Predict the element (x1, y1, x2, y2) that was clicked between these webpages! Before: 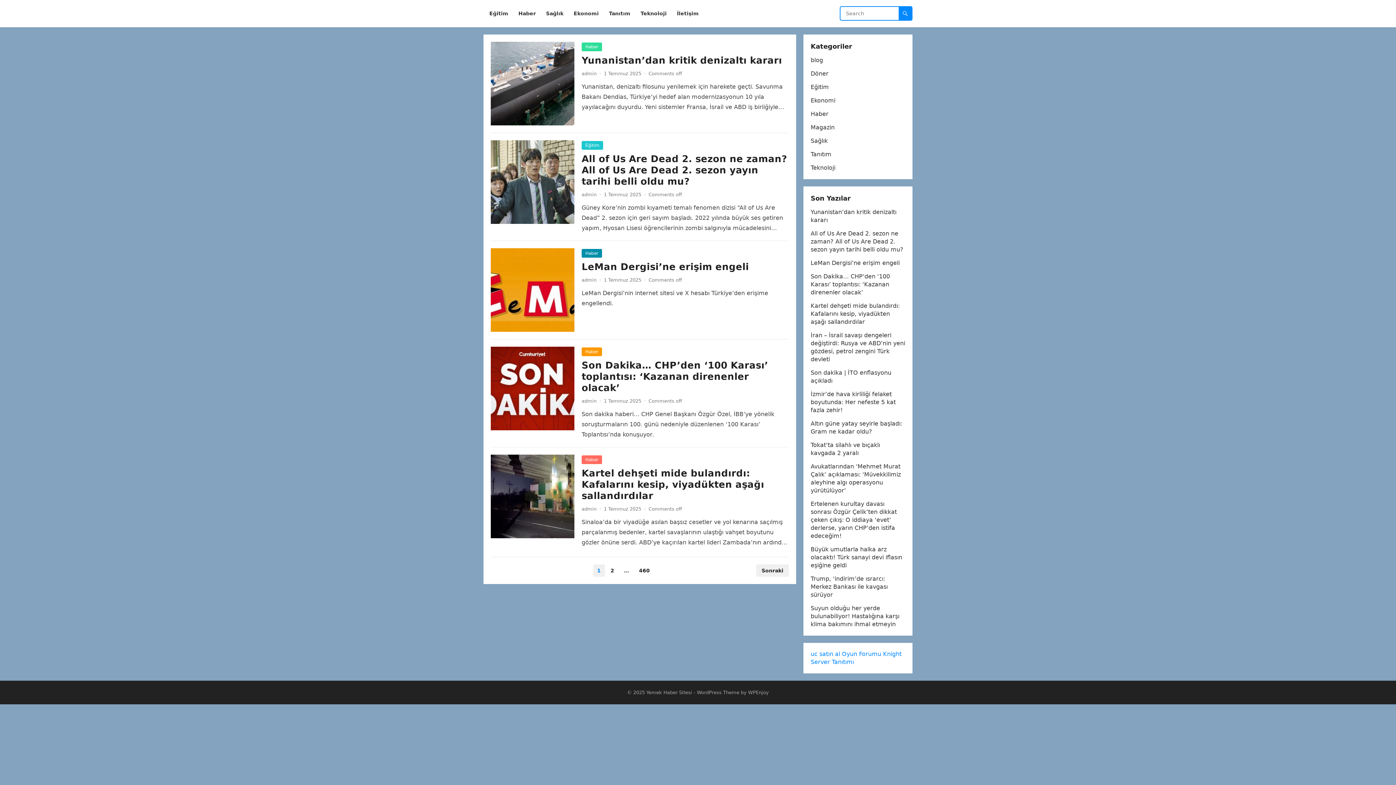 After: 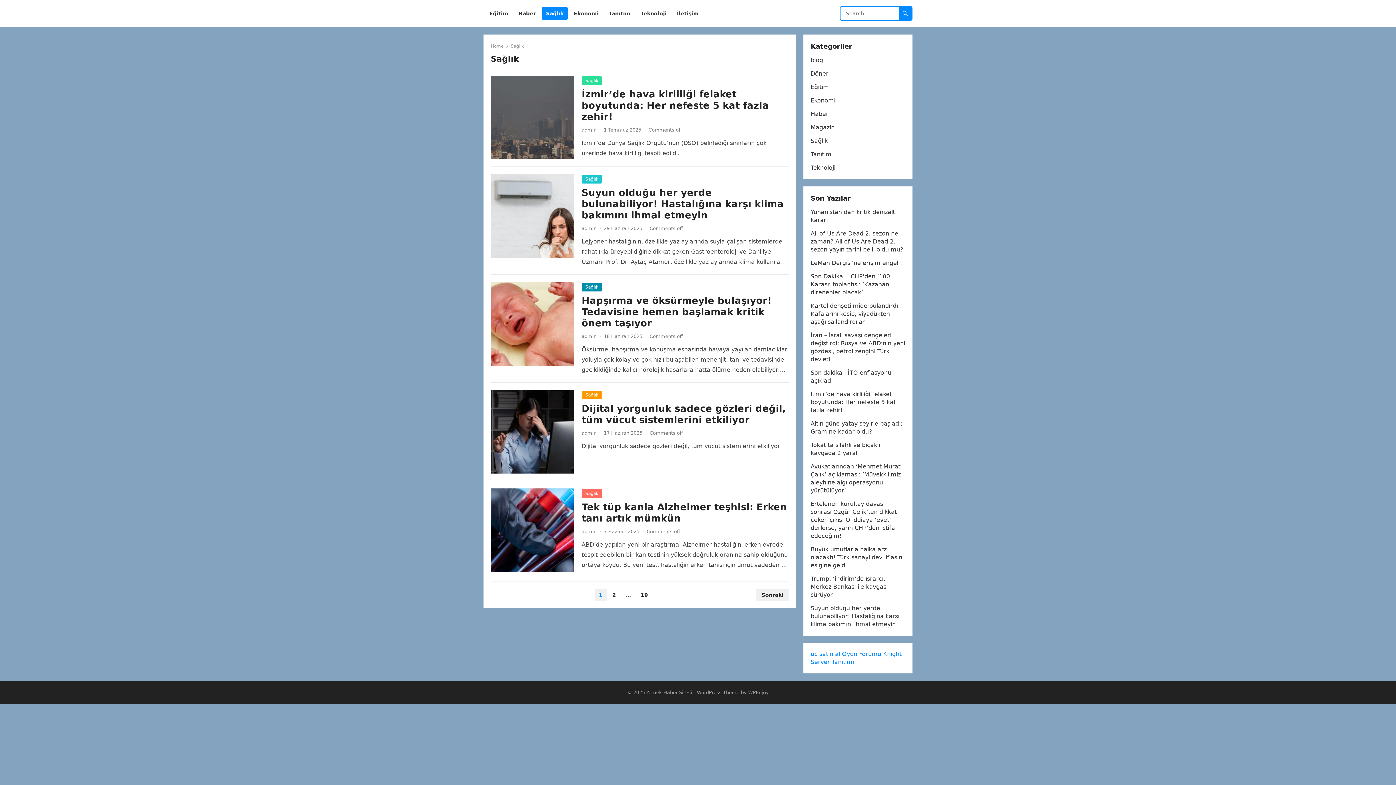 Action: label: Sağlık bbox: (541, 0, 568, 27)